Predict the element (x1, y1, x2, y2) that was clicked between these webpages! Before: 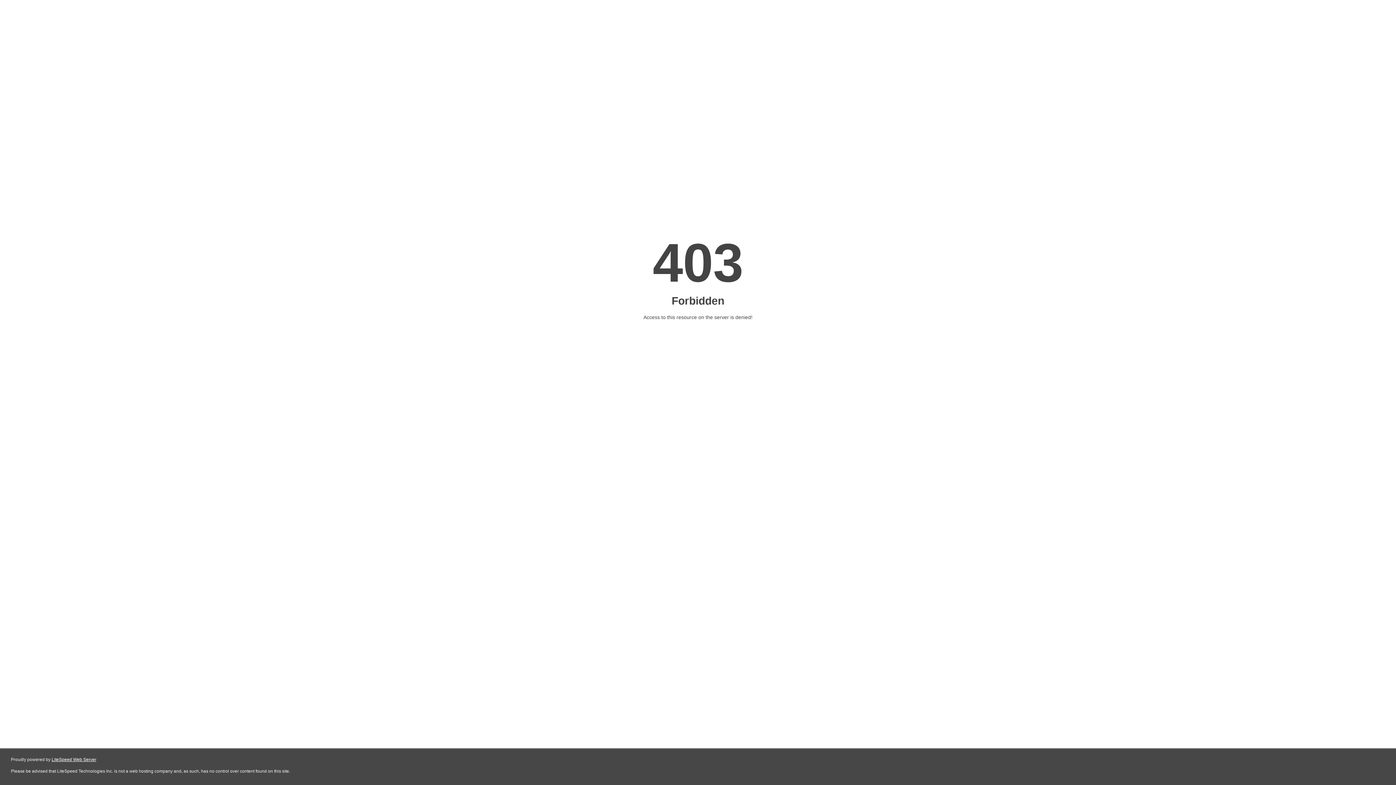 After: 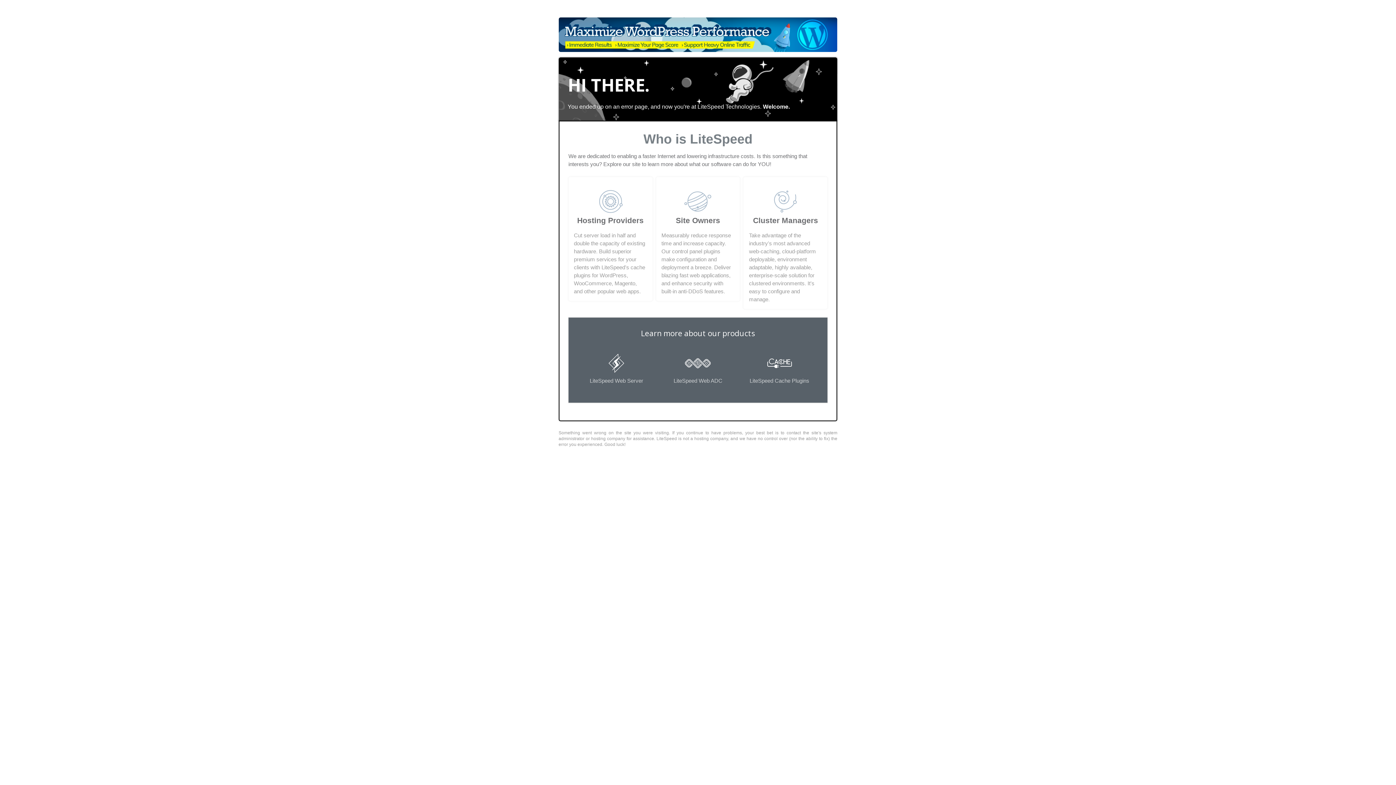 Action: label: LiteSpeed Web Server bbox: (51, 757, 96, 762)